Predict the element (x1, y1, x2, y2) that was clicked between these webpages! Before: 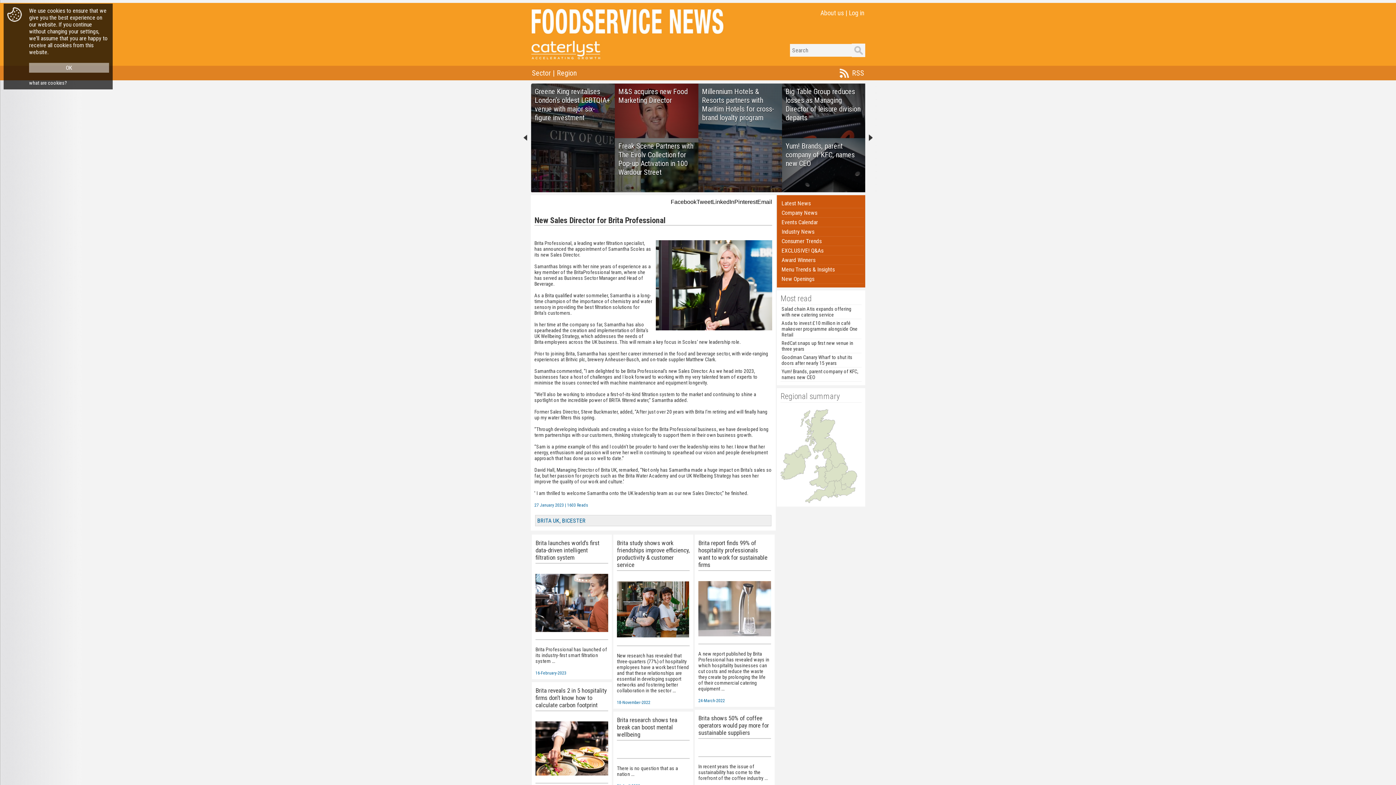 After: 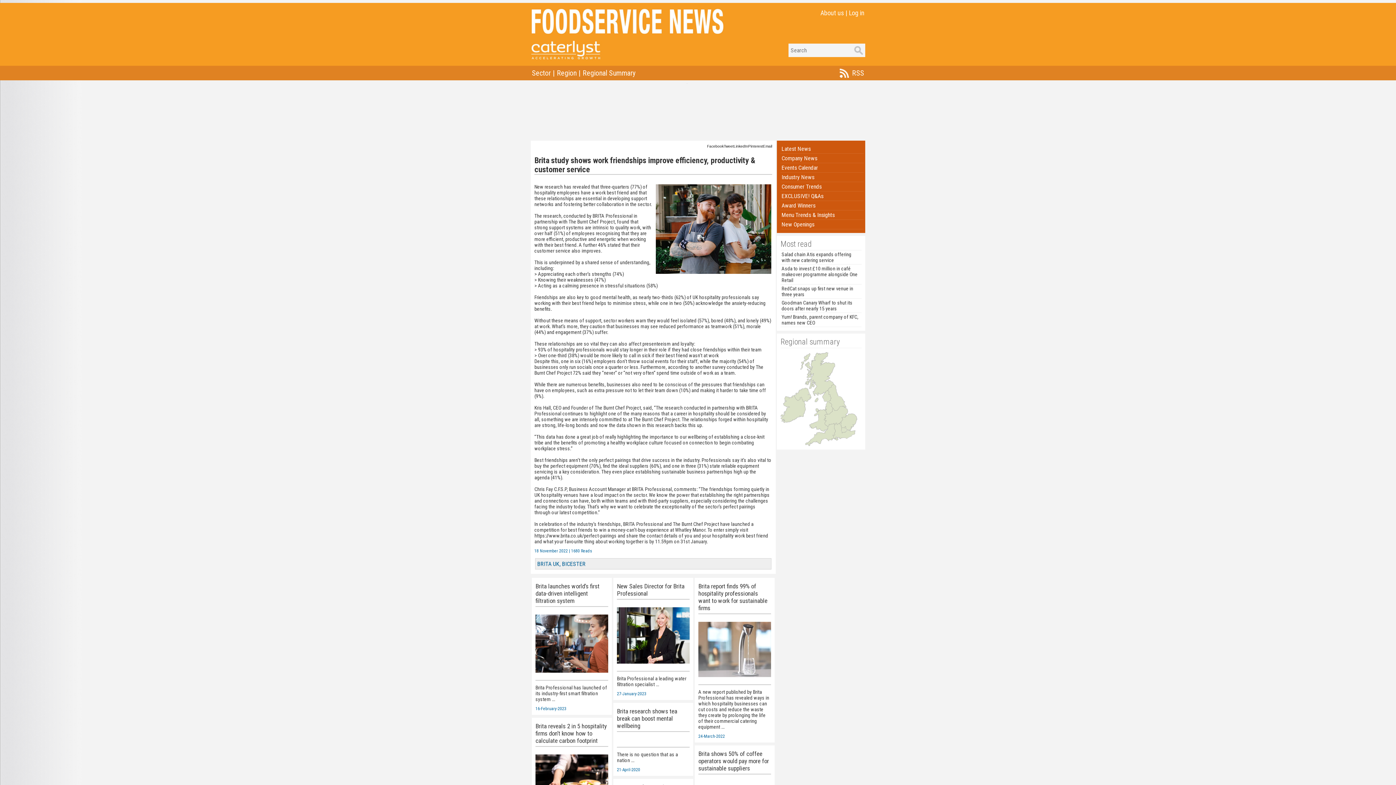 Action: bbox: (613, 534, 693, 709) label: Brita study shows work friendships improve efficiency, productivity & customer service




New research has revealed that three-quarters (77%) of hospitality employees have a work best friend and that these relationships are essential in developing support networks and fostering better collaboration in the sector ...


18-November-2022